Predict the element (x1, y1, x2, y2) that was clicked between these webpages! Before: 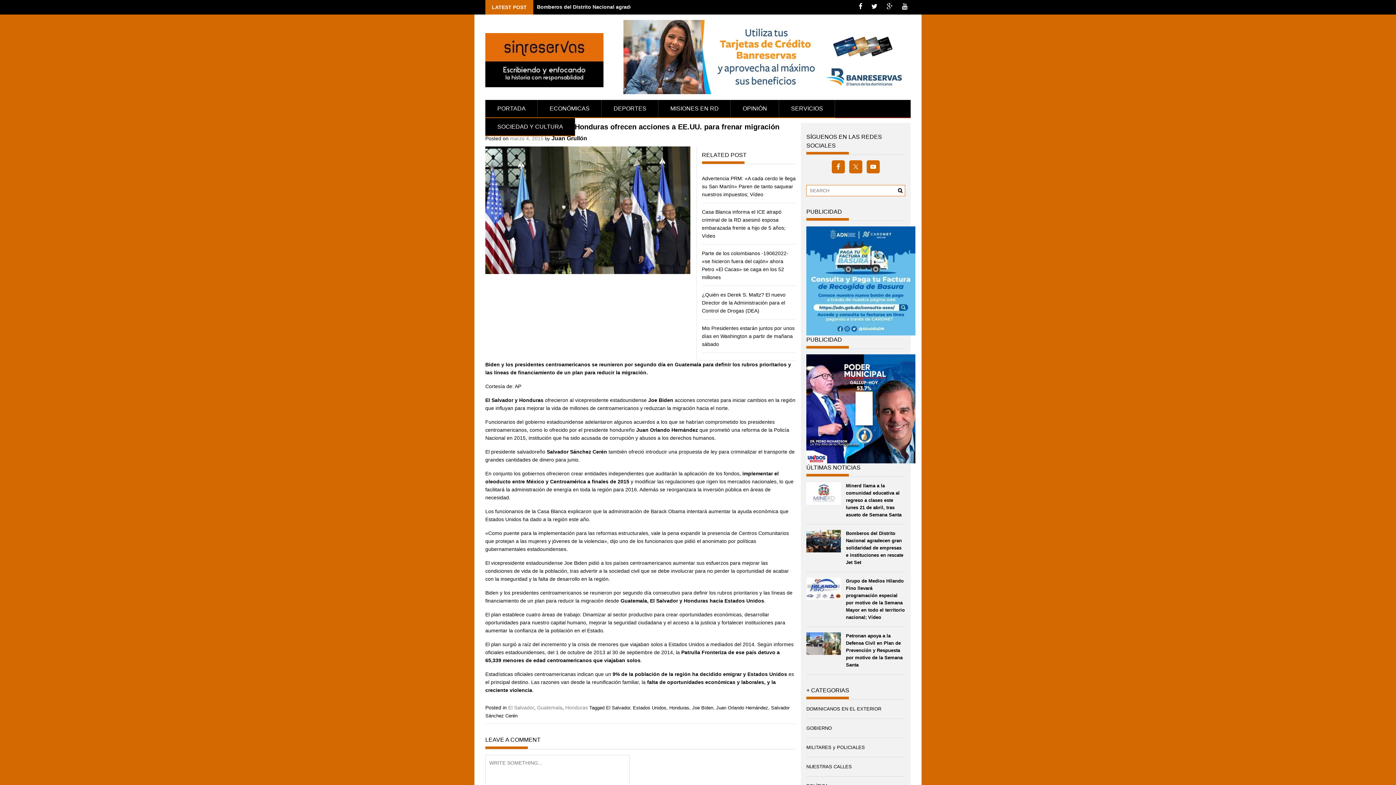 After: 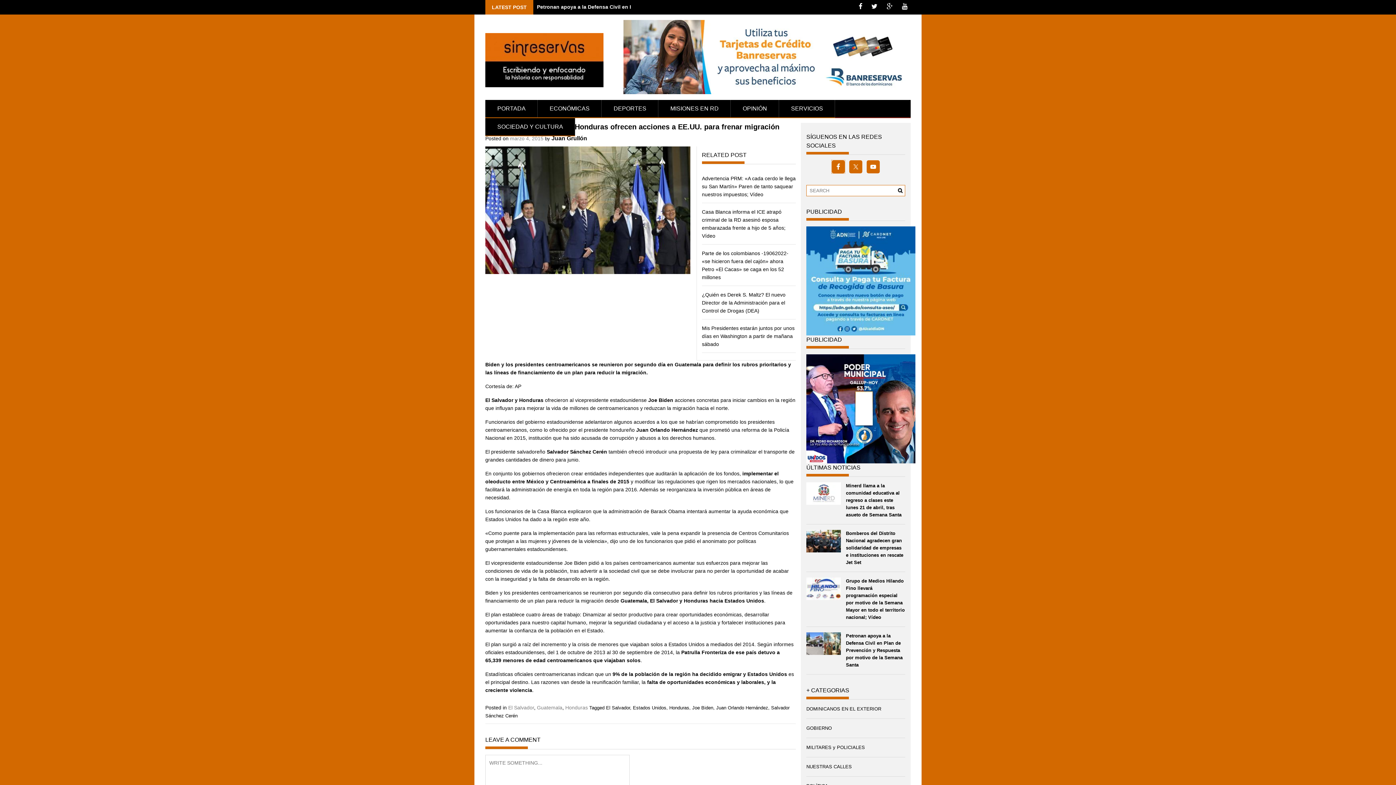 Action: bbox: (832, 160, 845, 173)